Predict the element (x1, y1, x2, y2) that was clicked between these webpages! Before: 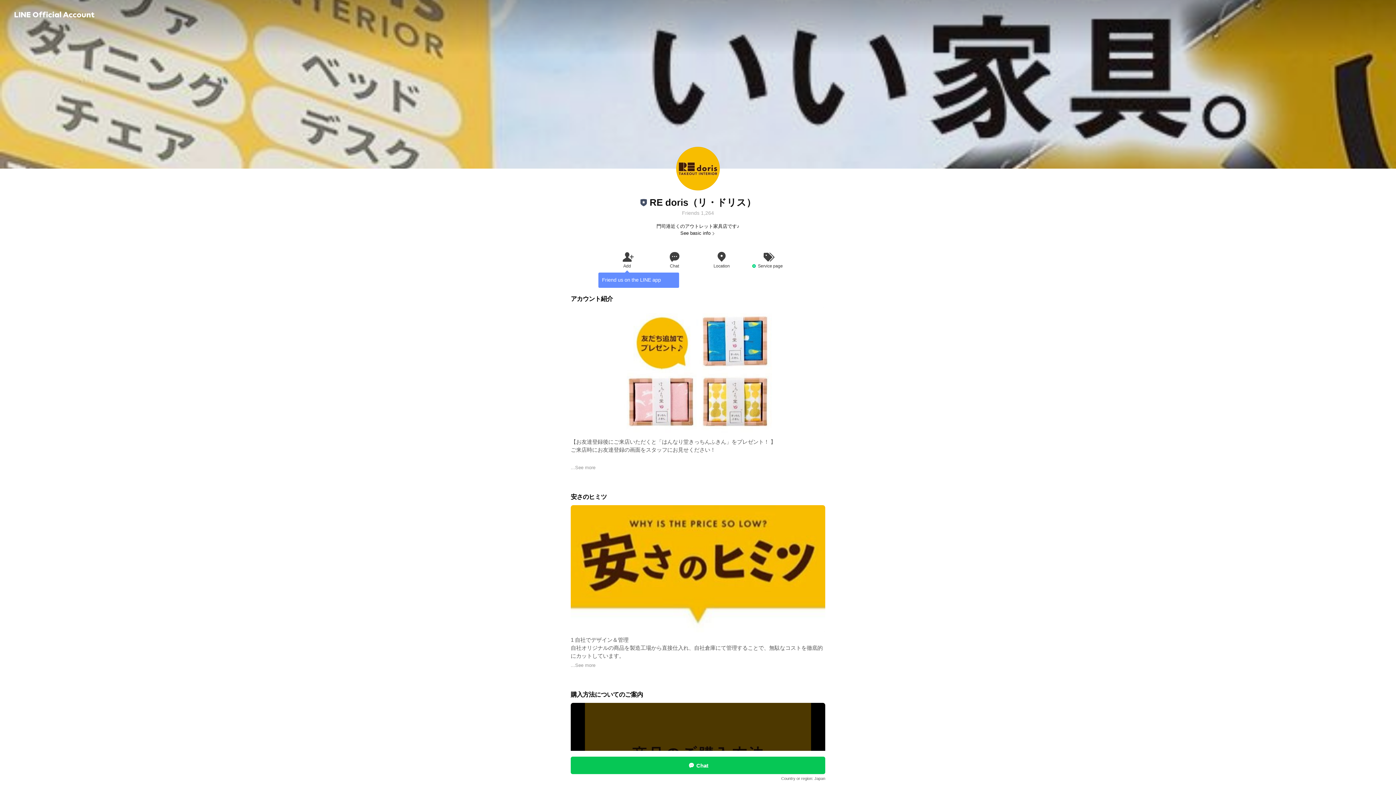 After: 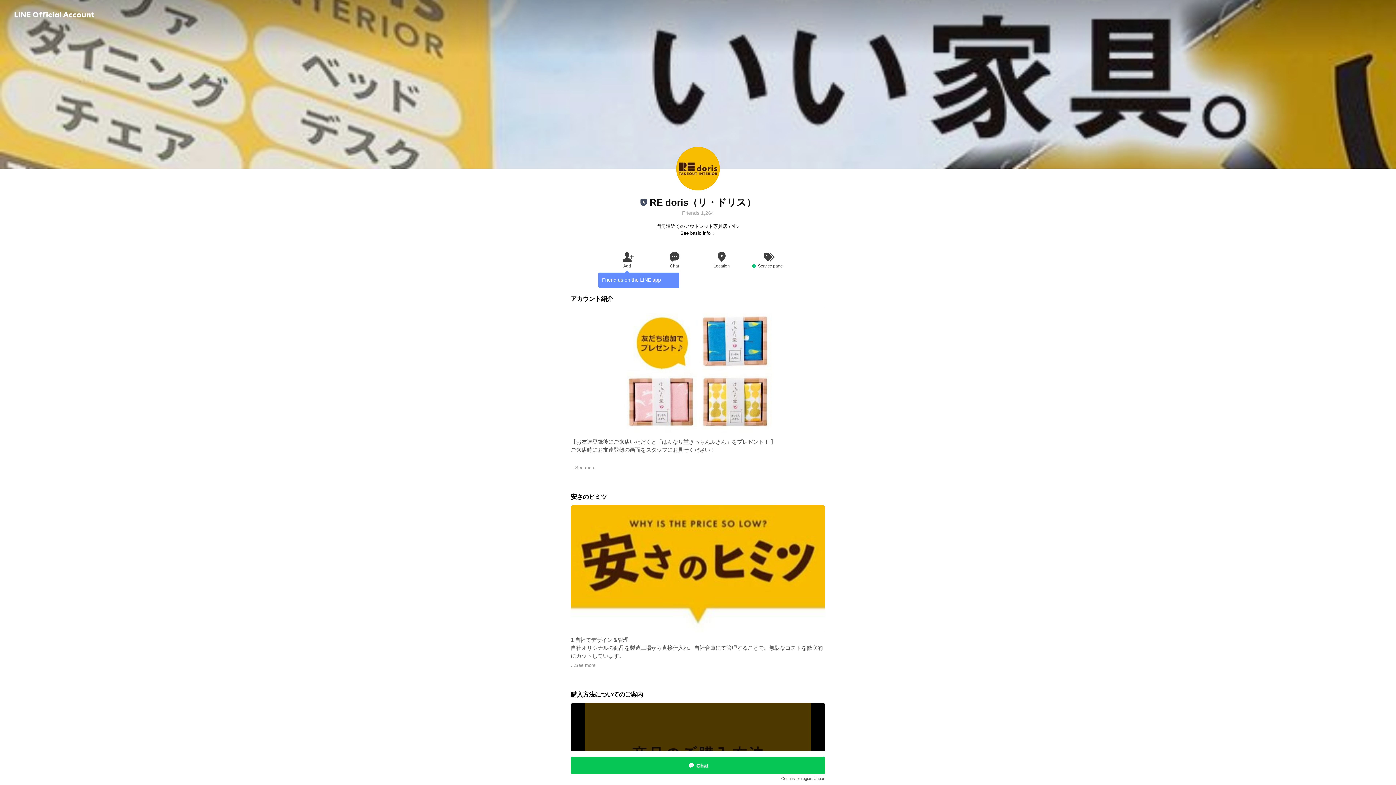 Action: bbox: (570, 757, 825, 774) label: Chat